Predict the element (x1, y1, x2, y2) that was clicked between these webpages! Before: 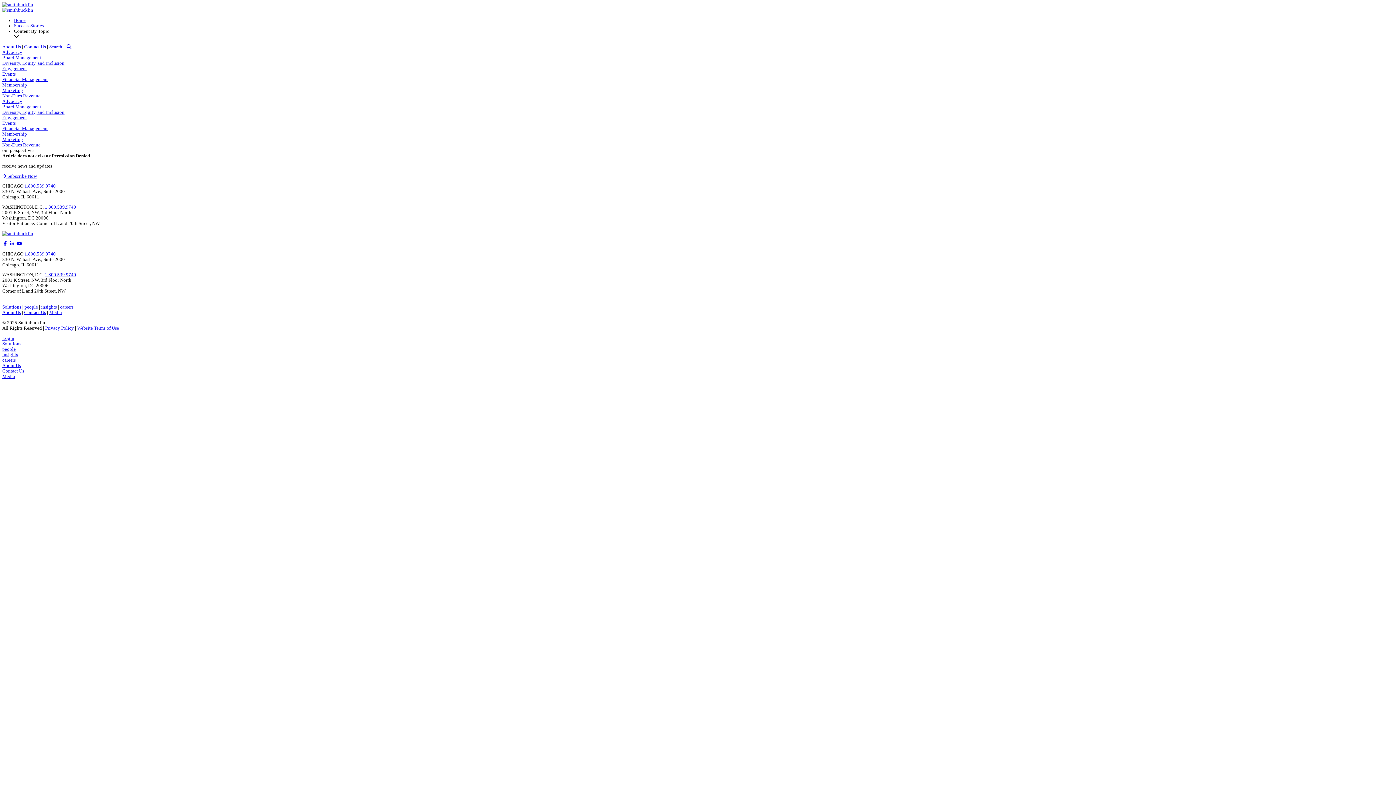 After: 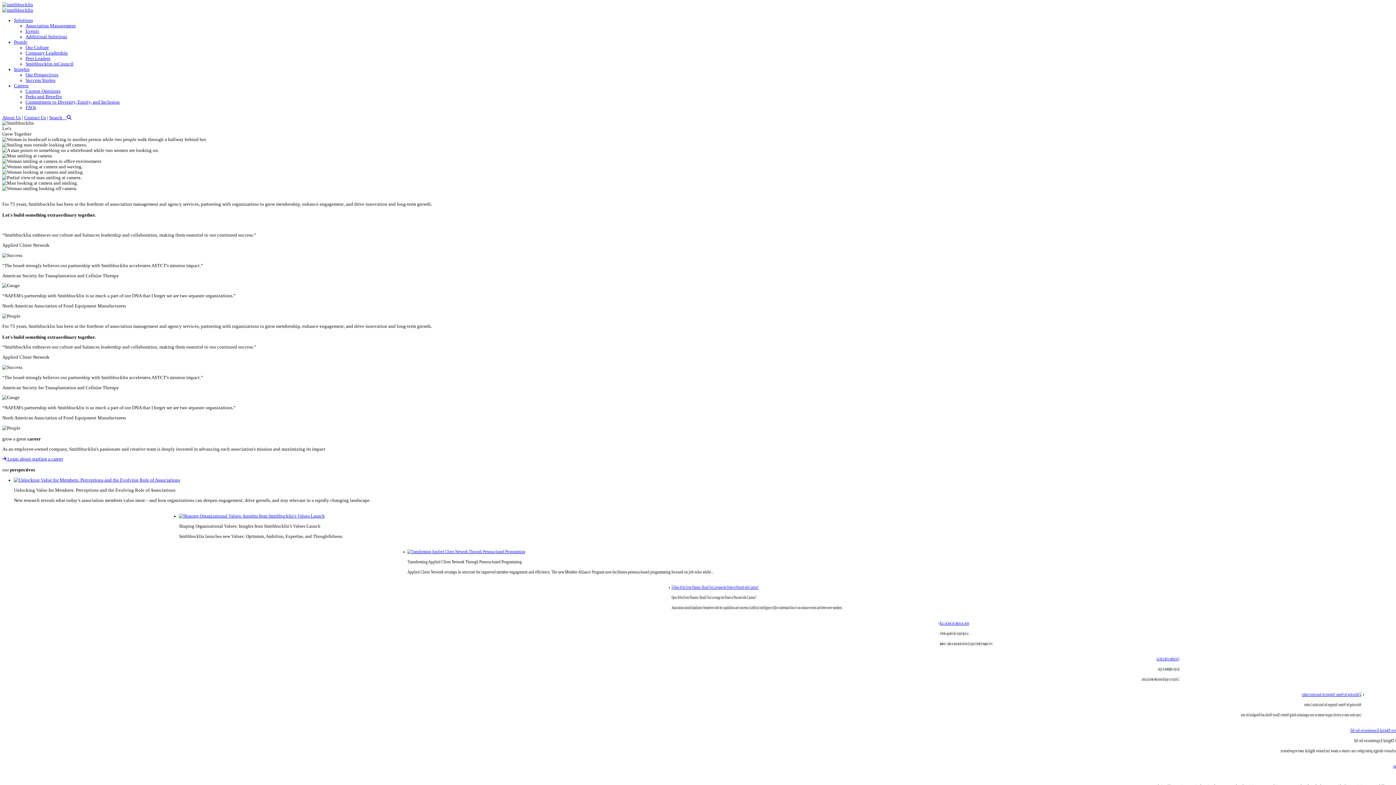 Action: bbox: (2, 2, 41, 9)